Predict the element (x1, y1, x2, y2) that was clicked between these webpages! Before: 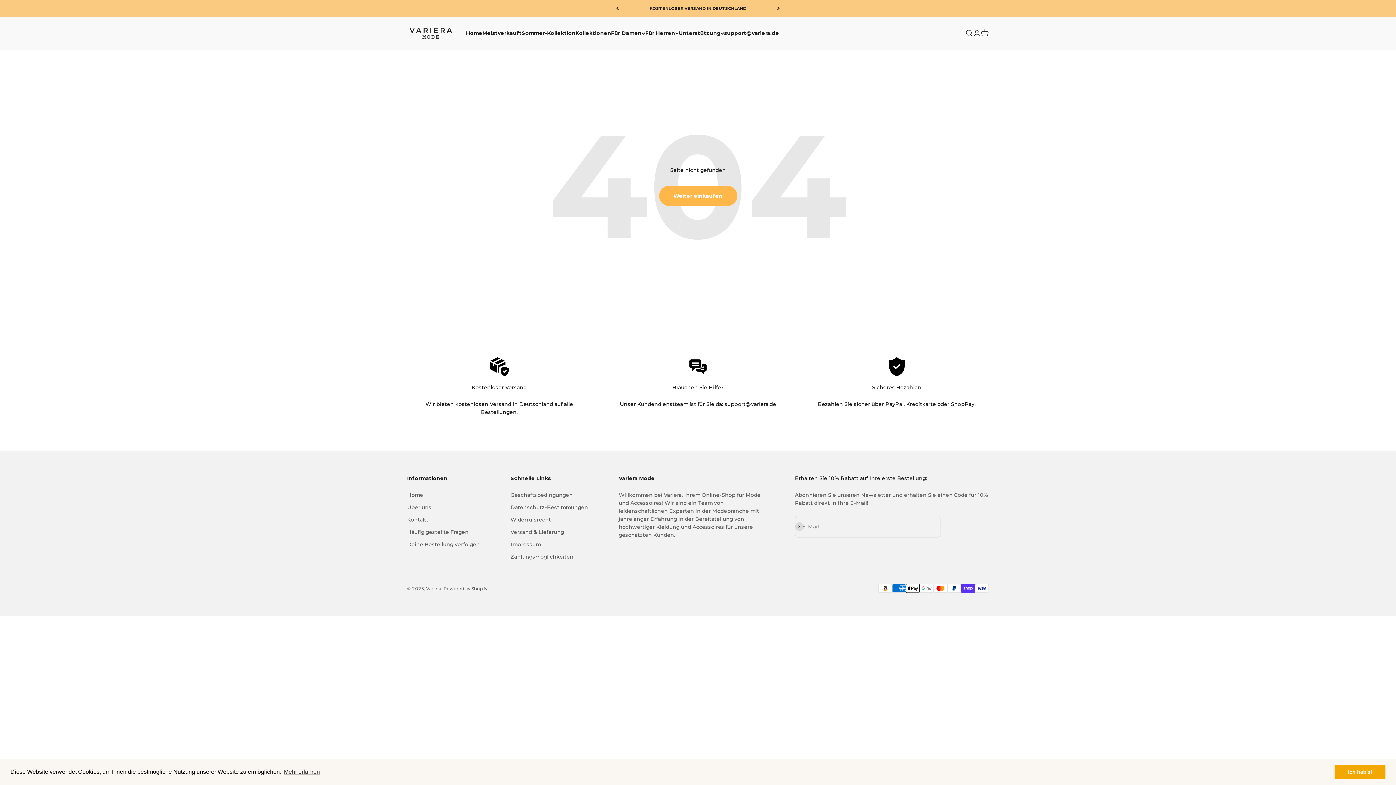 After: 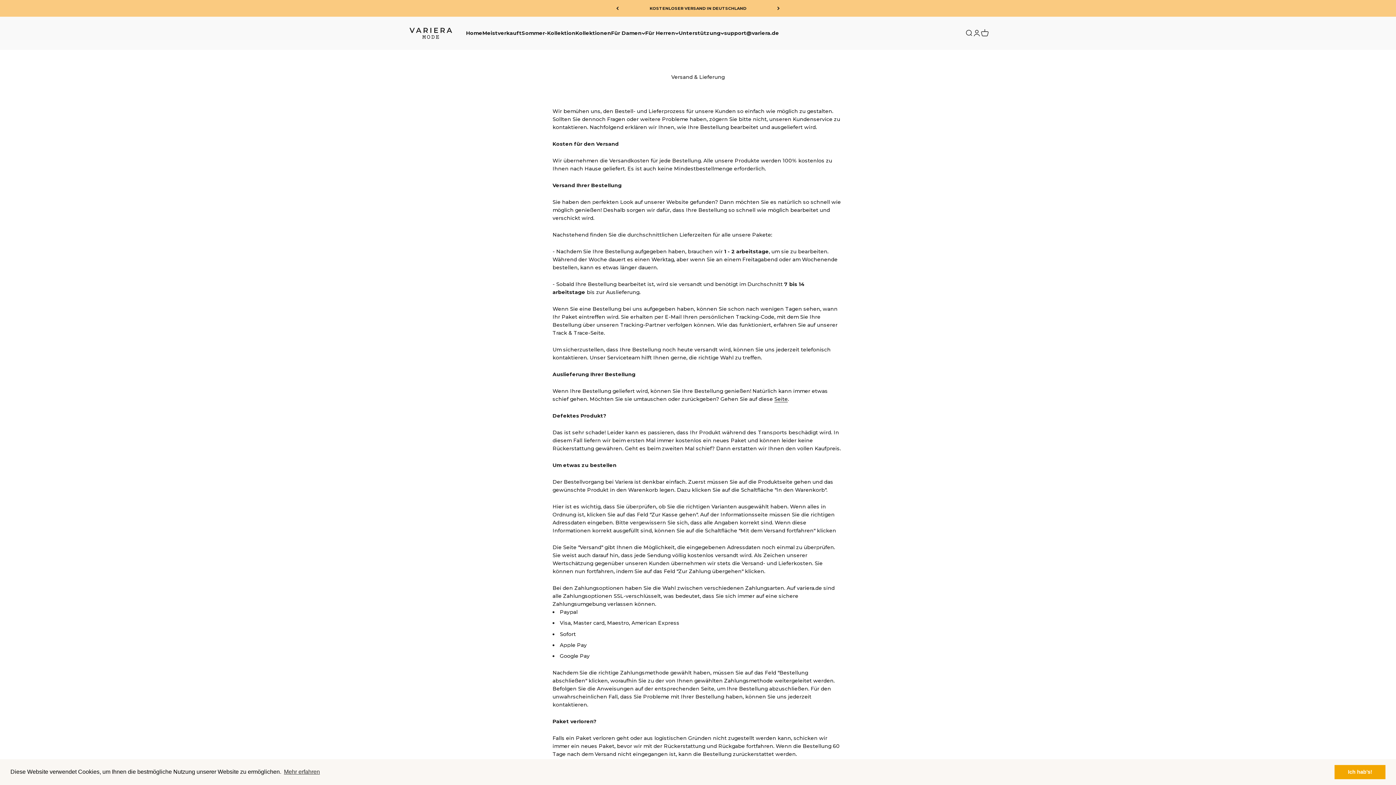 Action: bbox: (510, 528, 564, 536) label: Versand & Lieferung